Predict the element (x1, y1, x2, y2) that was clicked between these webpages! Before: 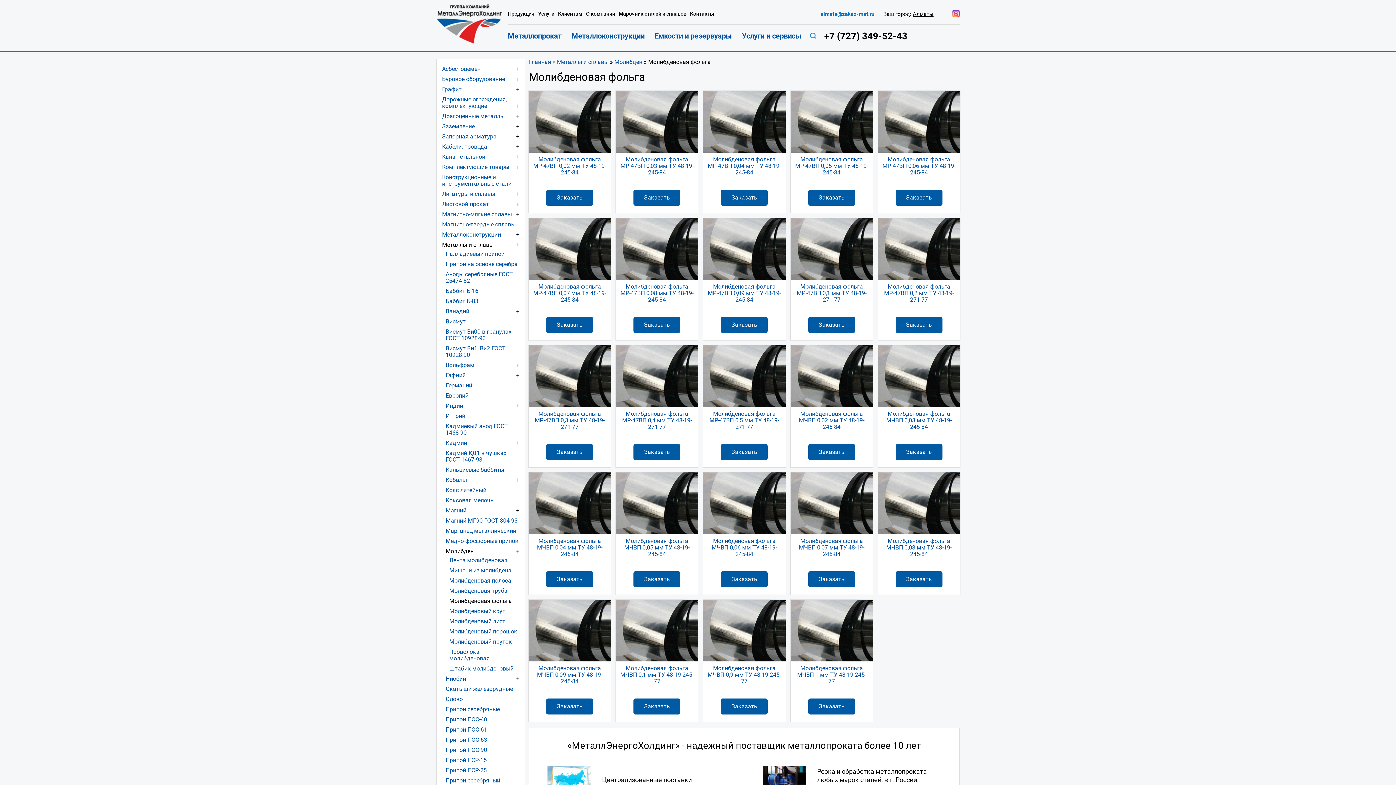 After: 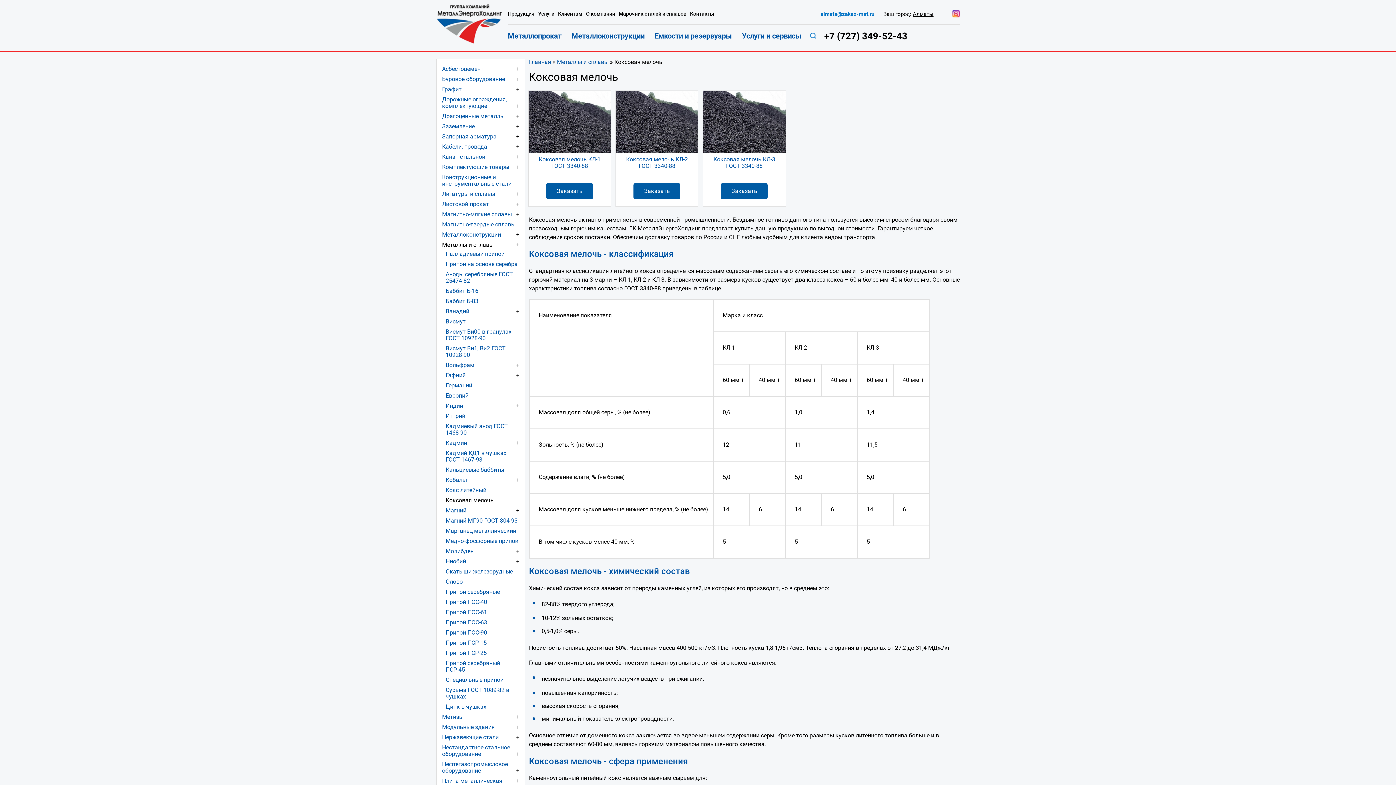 Action: label: Коксовая мелочь bbox: (445, 497, 493, 504)